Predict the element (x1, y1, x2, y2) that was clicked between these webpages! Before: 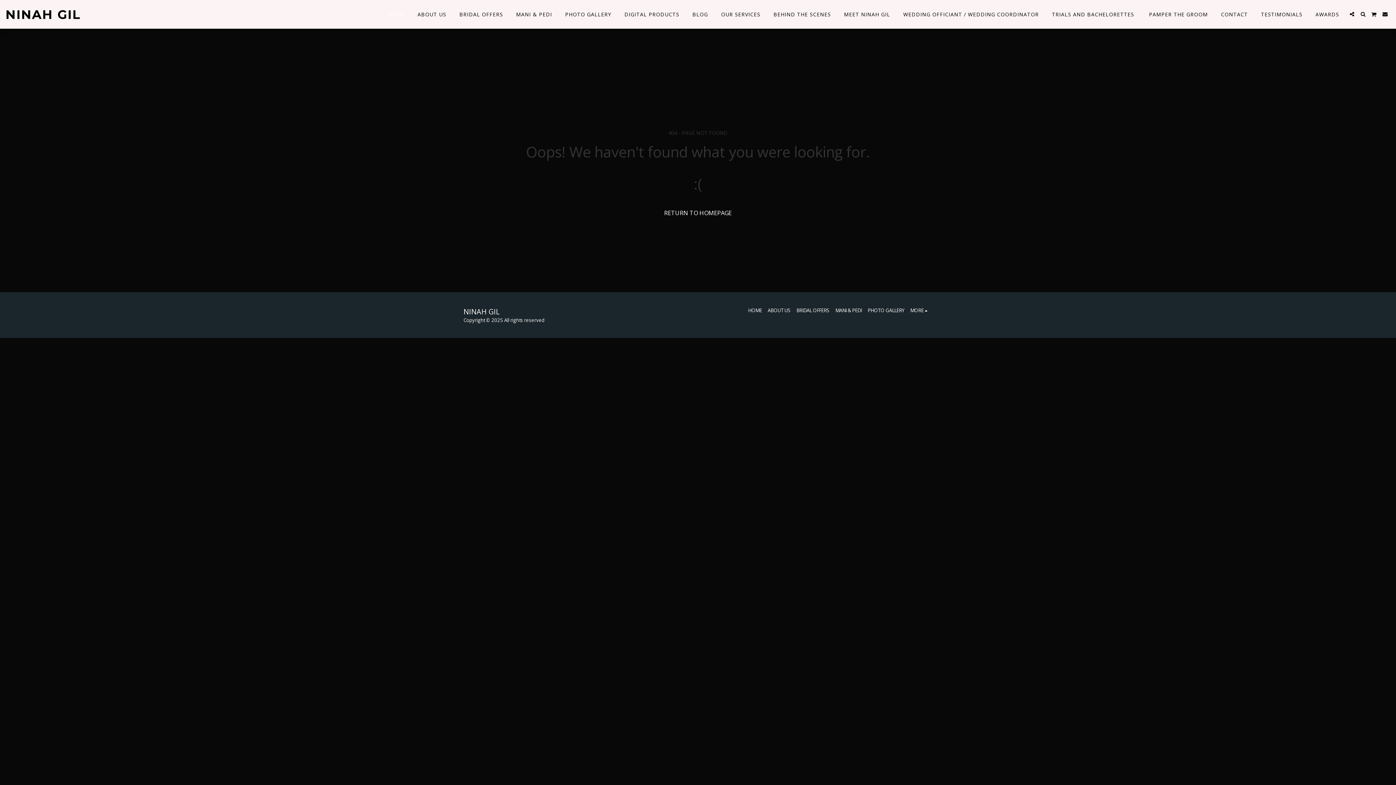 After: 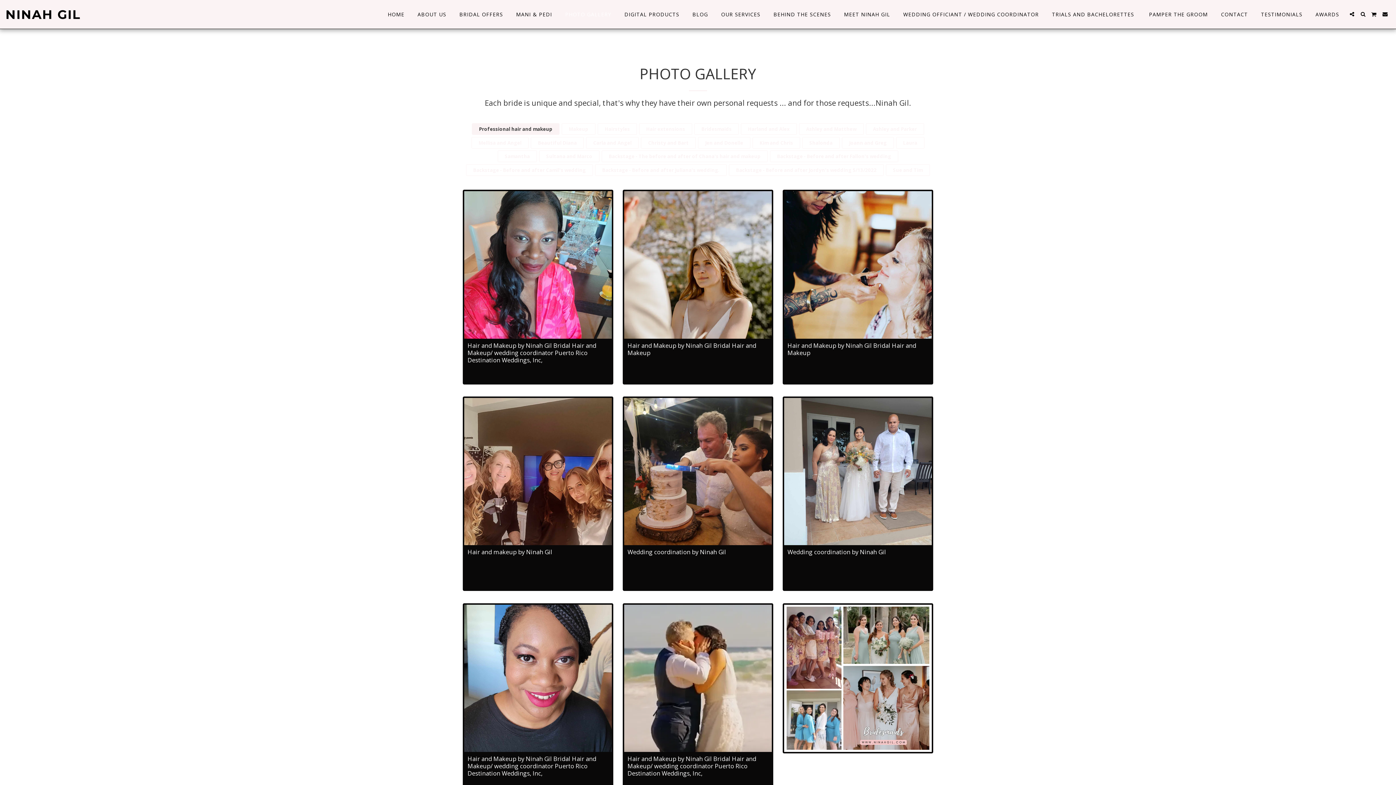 Action: bbox: (559, 9, 616, 19) label: PHOTO GALLERY